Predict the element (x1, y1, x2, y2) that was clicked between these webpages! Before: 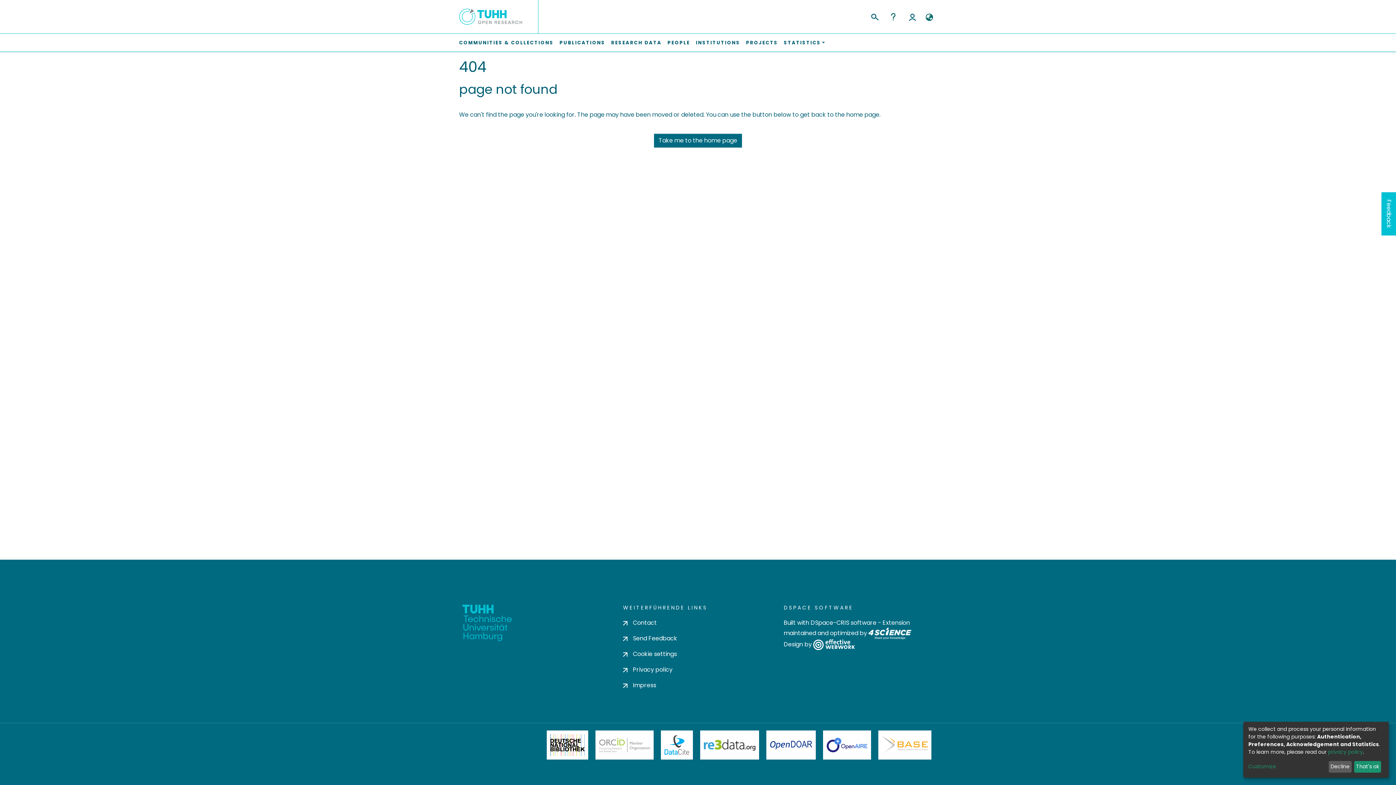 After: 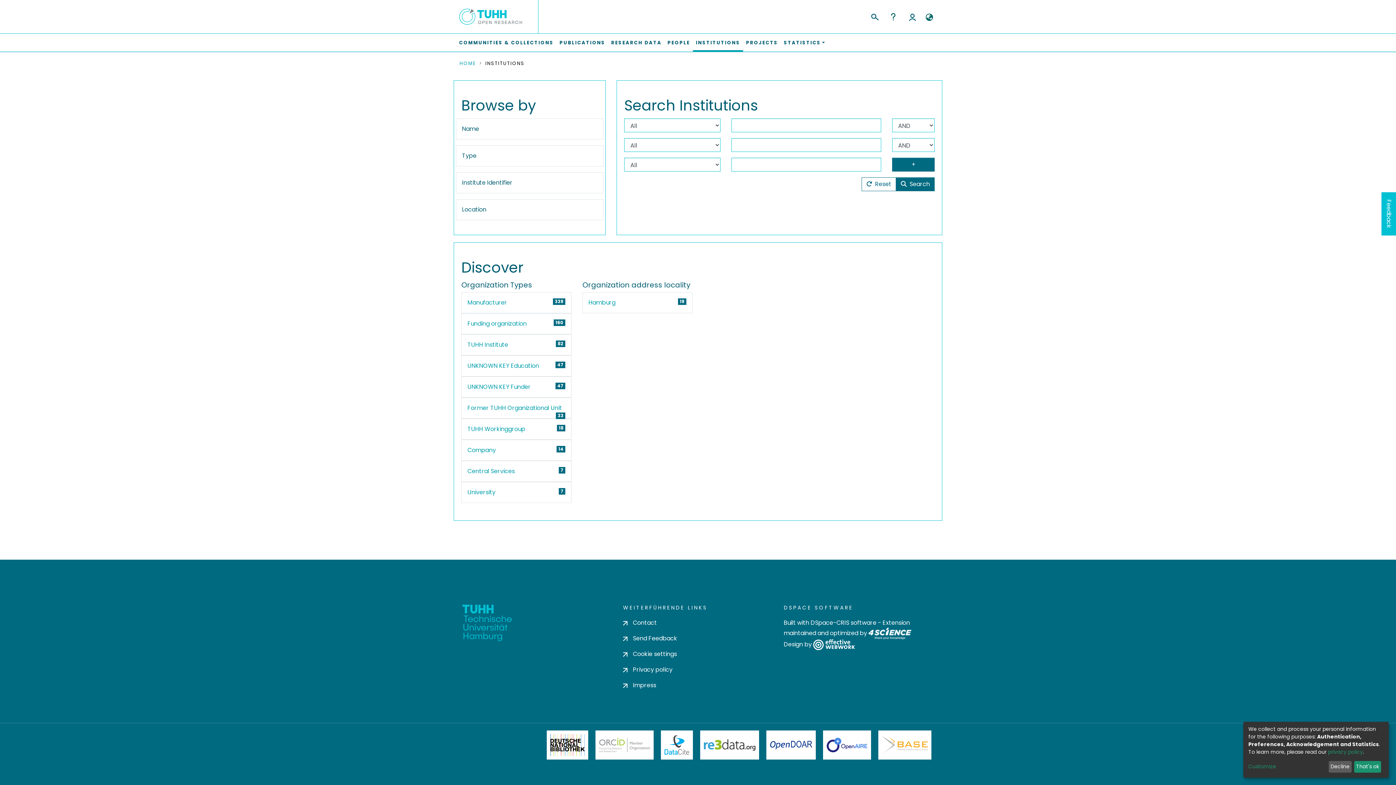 Action: label: INSTITUTIONS bbox: (693, 33, 743, 51)